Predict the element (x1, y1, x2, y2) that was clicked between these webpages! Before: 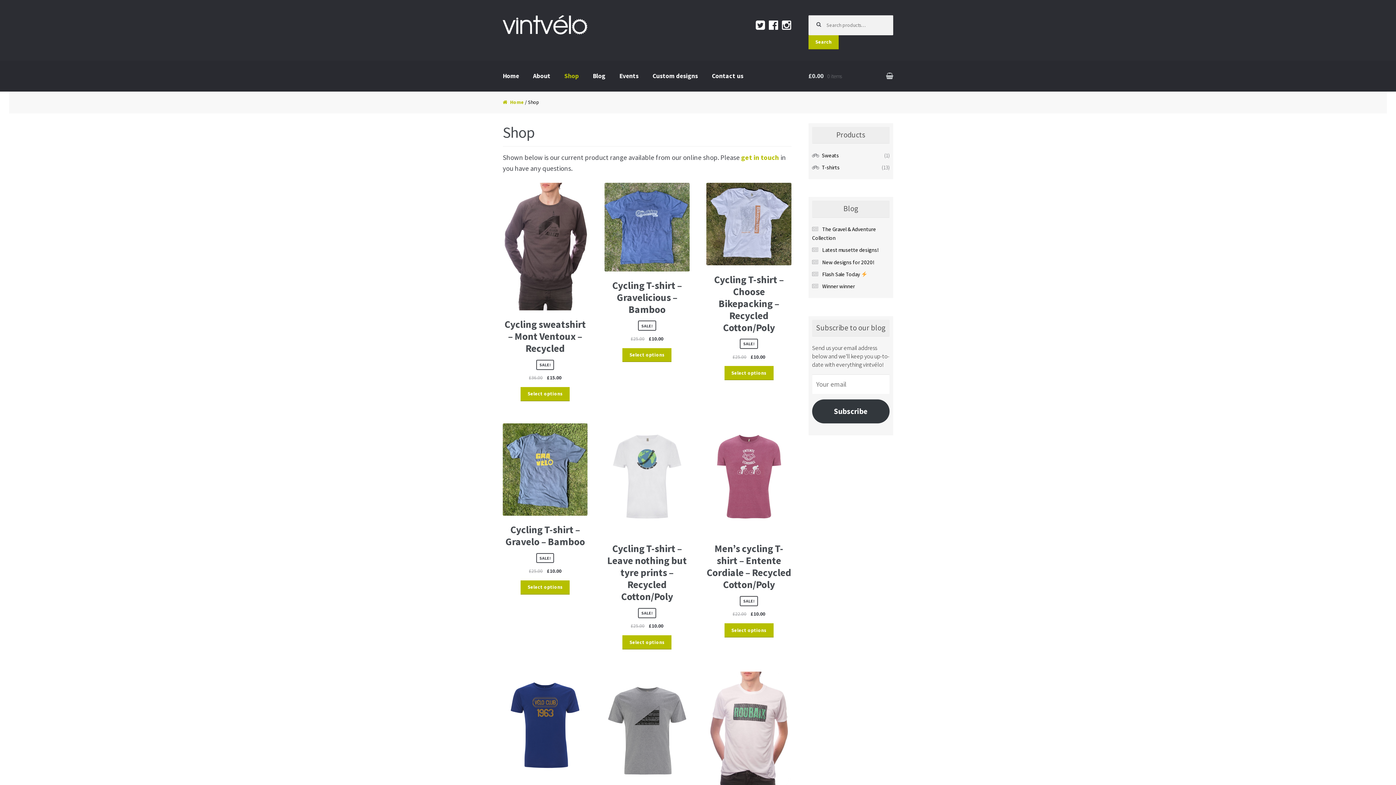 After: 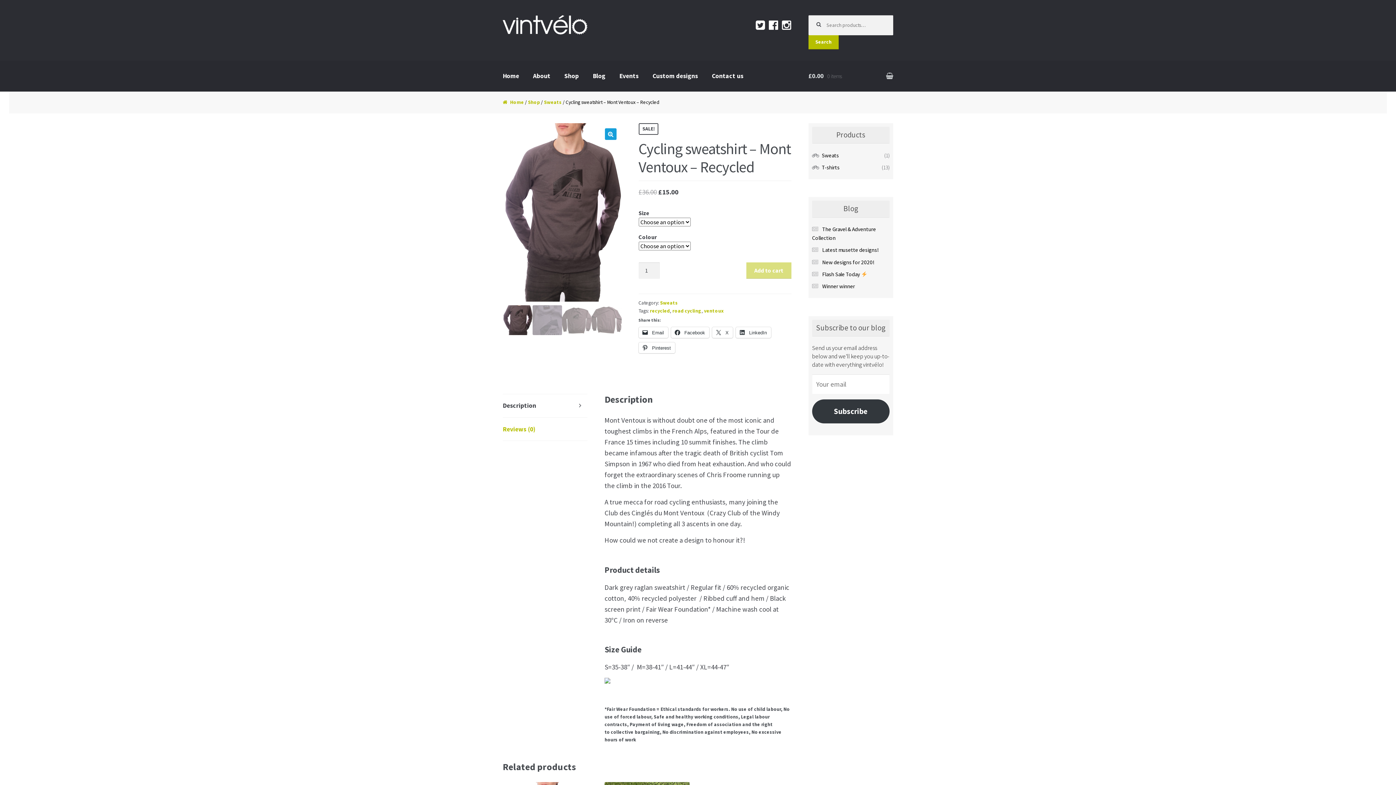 Action: bbox: (520, 387, 569, 401) label: Select options for “Cycling sweatshirt - Mont Ventoux - Recycled”